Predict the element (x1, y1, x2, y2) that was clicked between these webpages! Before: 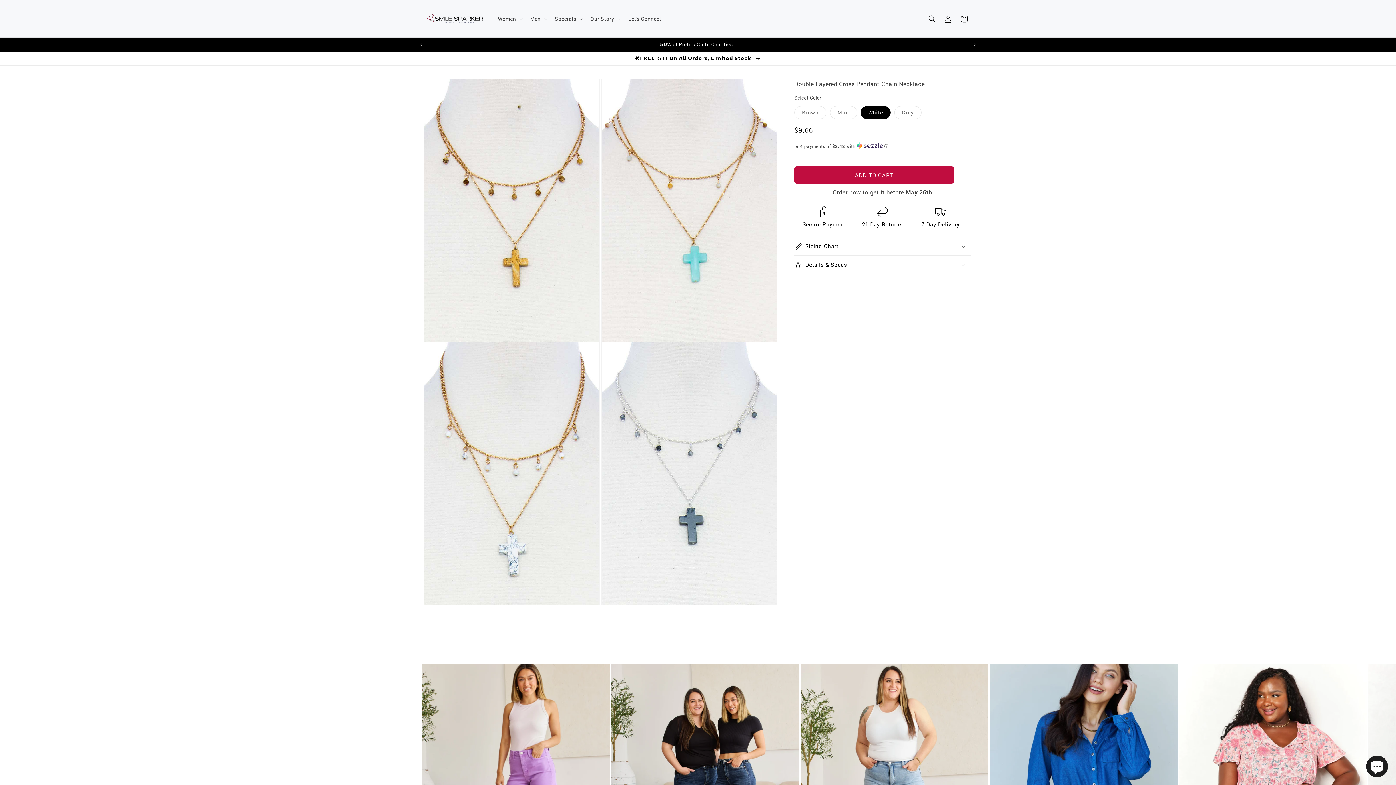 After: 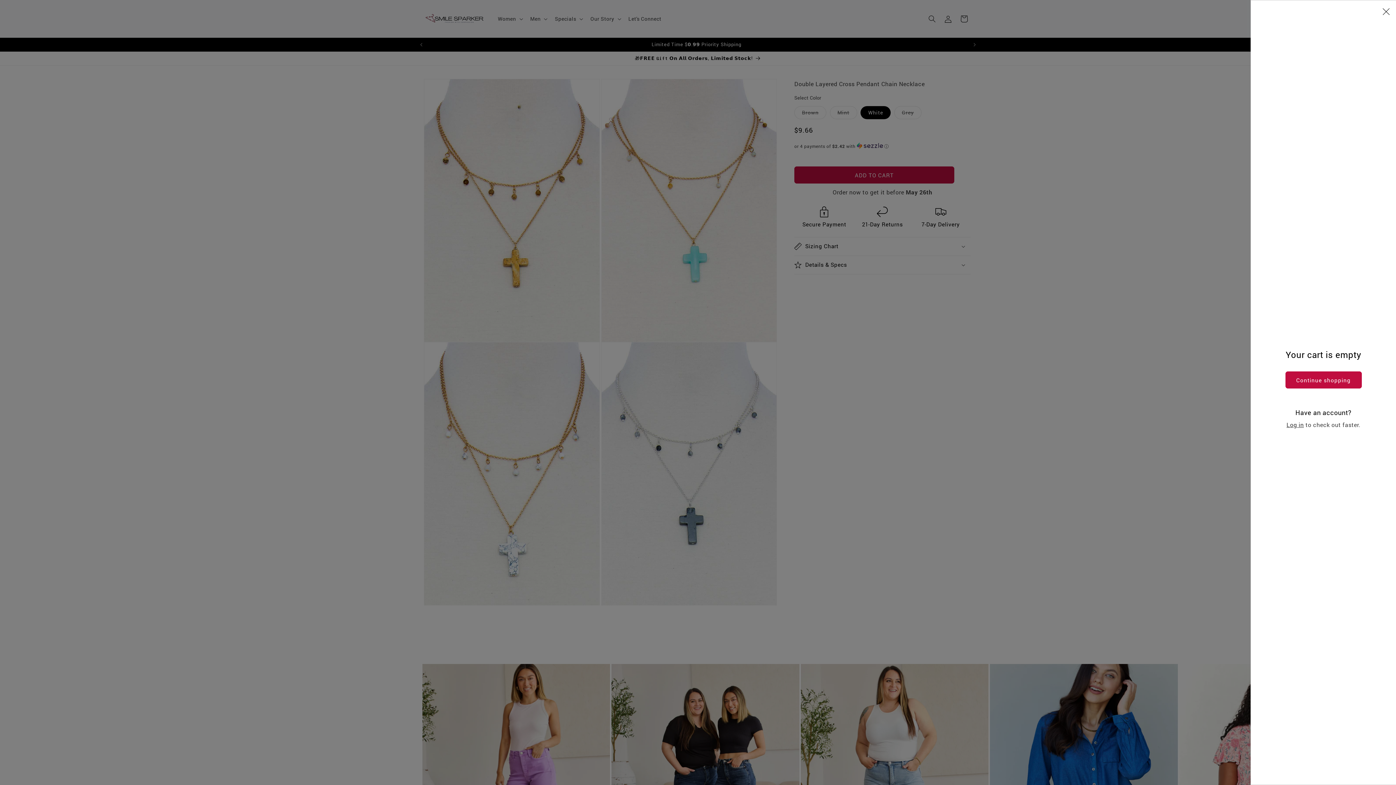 Action: bbox: (956, 10, 972, 26) label: Cart